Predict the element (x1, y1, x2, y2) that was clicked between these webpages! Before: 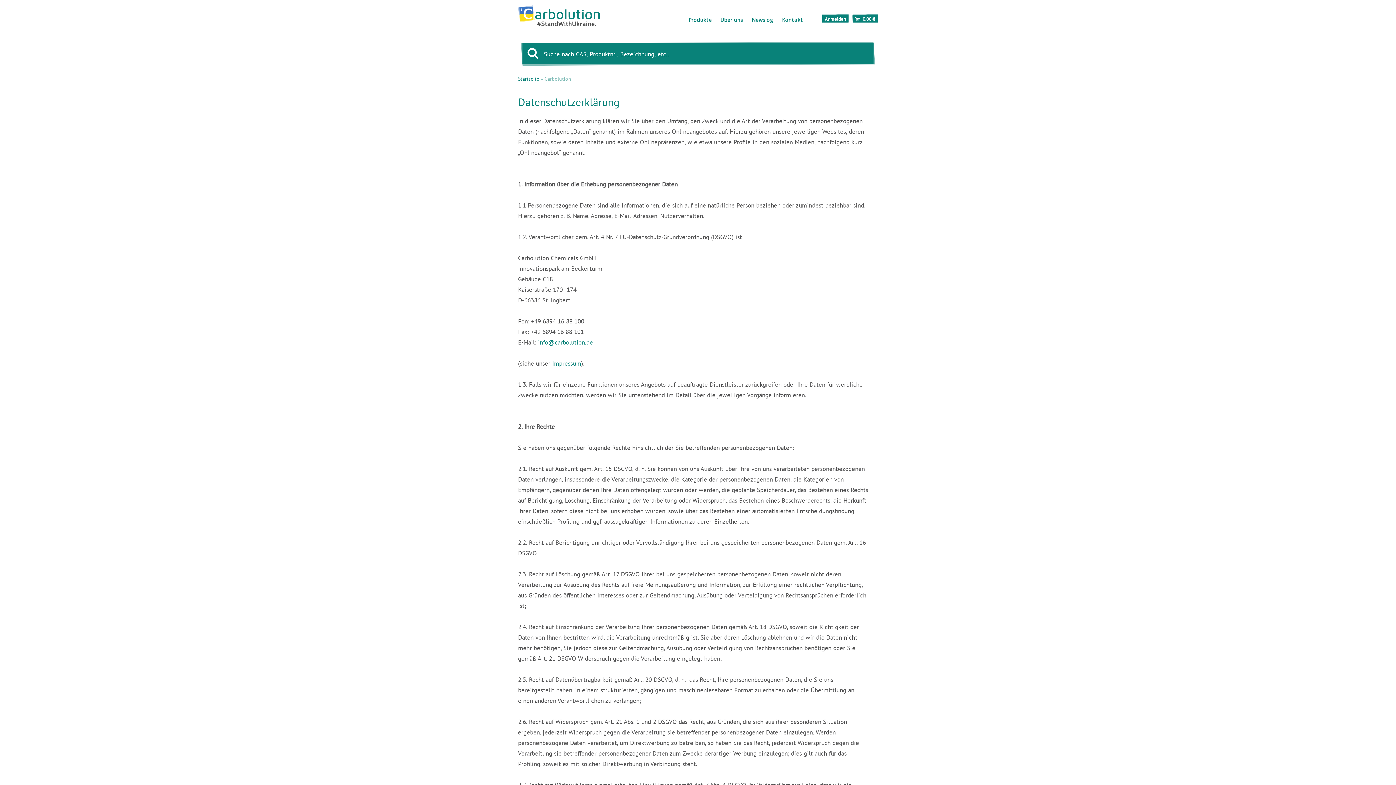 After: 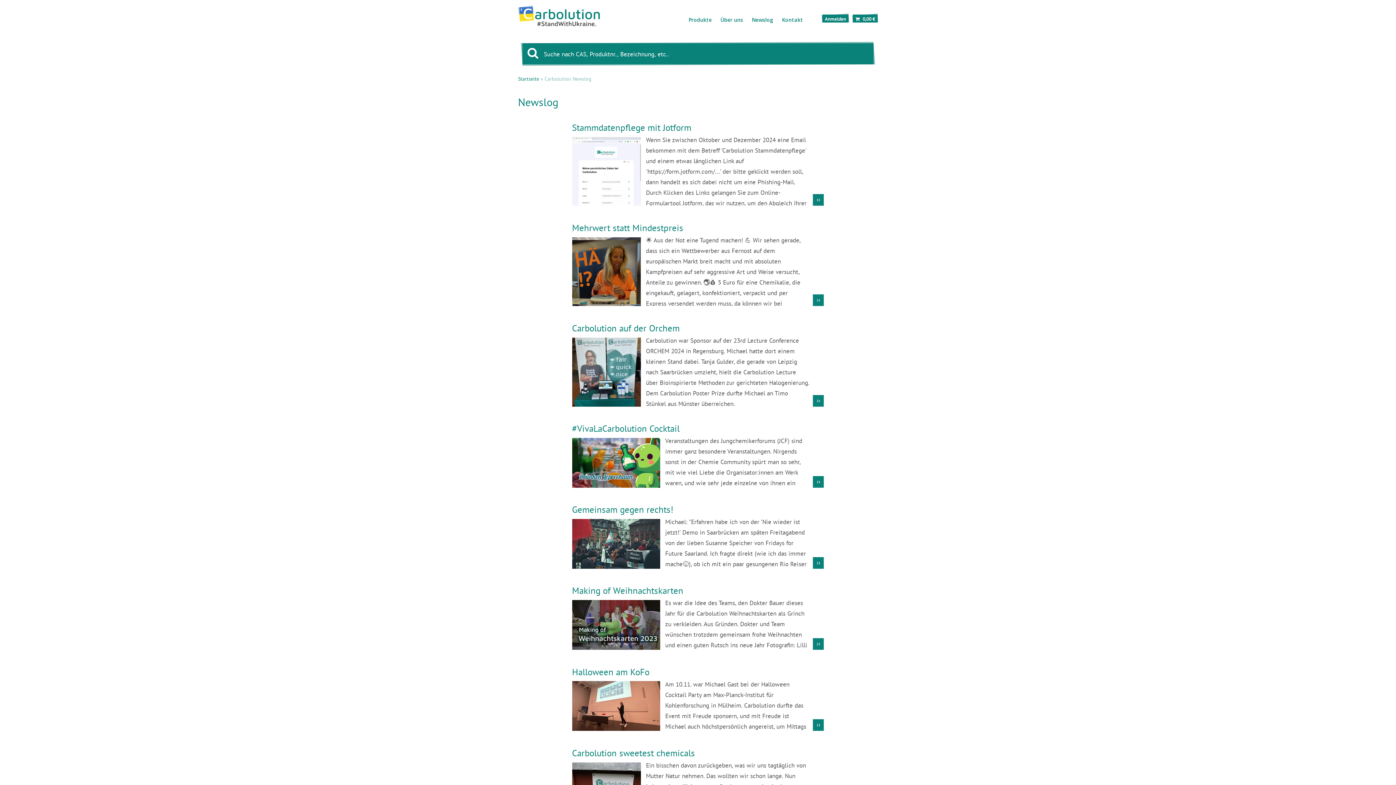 Action: bbox: (747, 0, 777, 26) label: Newslog